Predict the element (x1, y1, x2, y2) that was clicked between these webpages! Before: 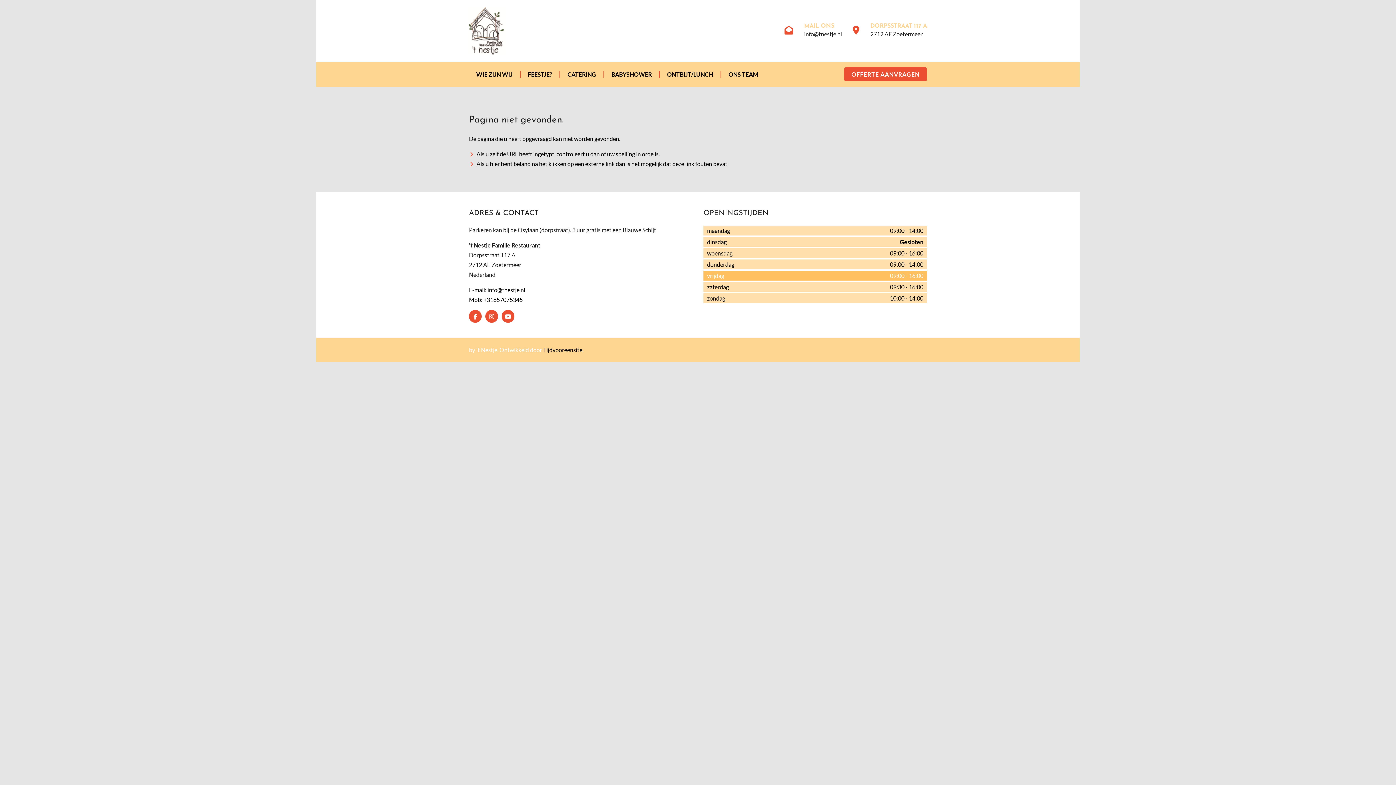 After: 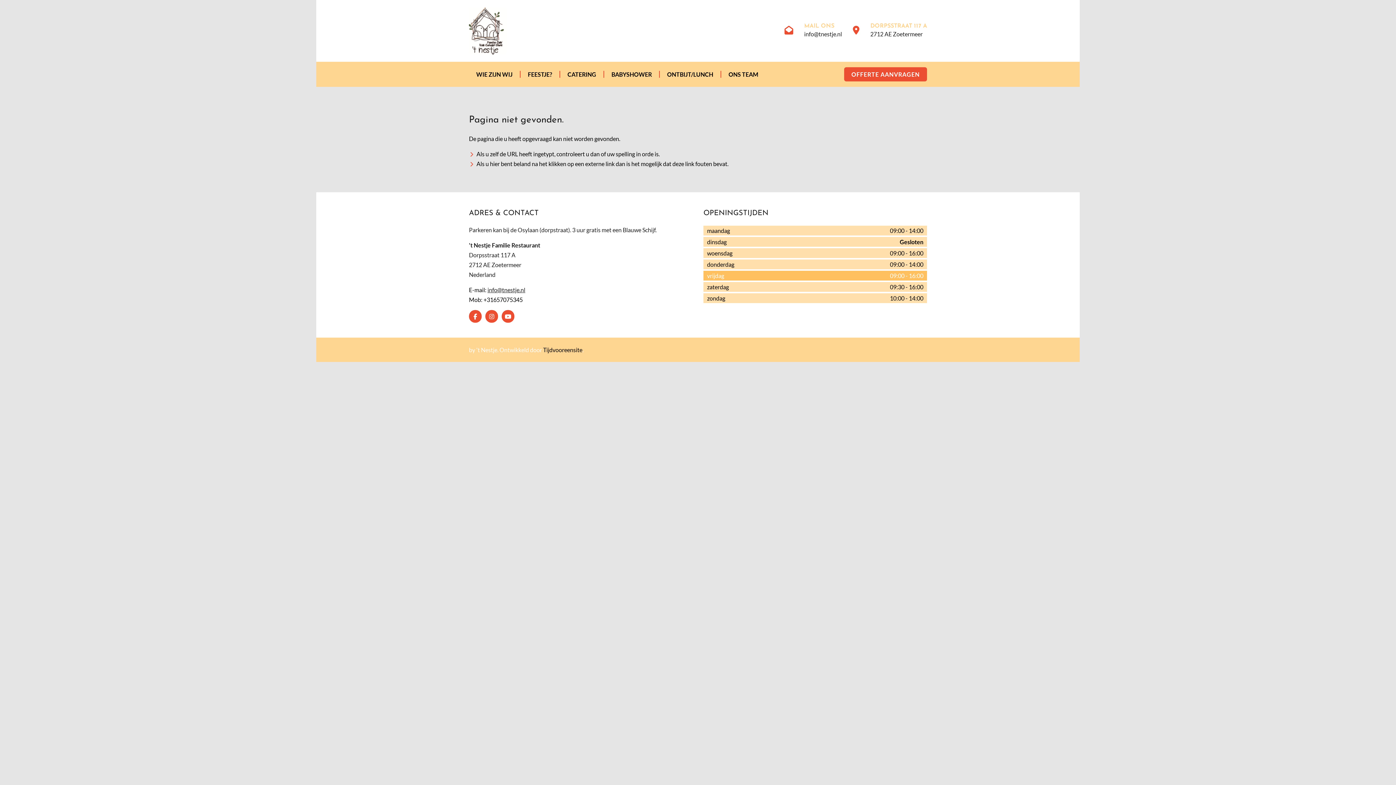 Action: label: info@tnestje.nl bbox: (487, 286, 525, 293)